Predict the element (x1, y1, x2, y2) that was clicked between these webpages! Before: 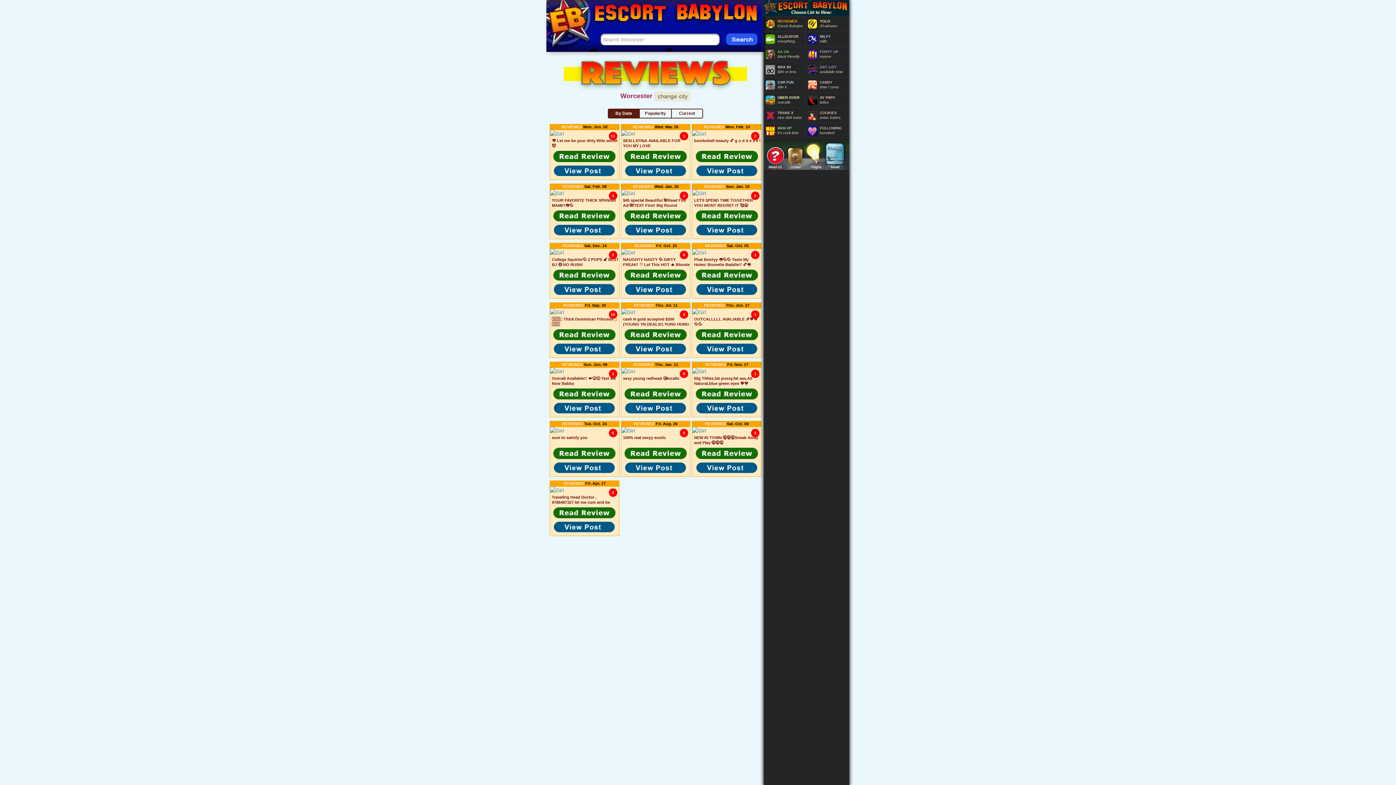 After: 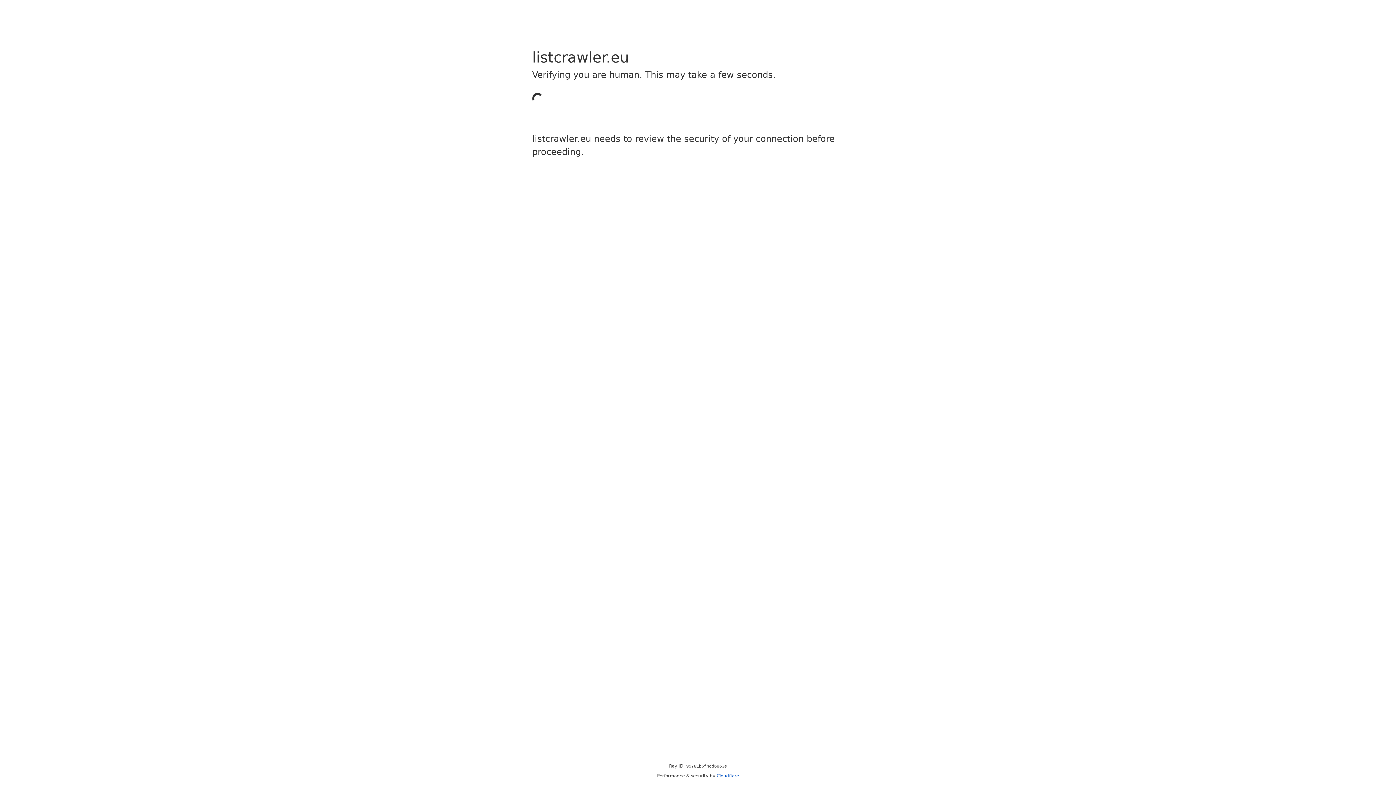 Action: bbox: (550, 343, 619, 354)